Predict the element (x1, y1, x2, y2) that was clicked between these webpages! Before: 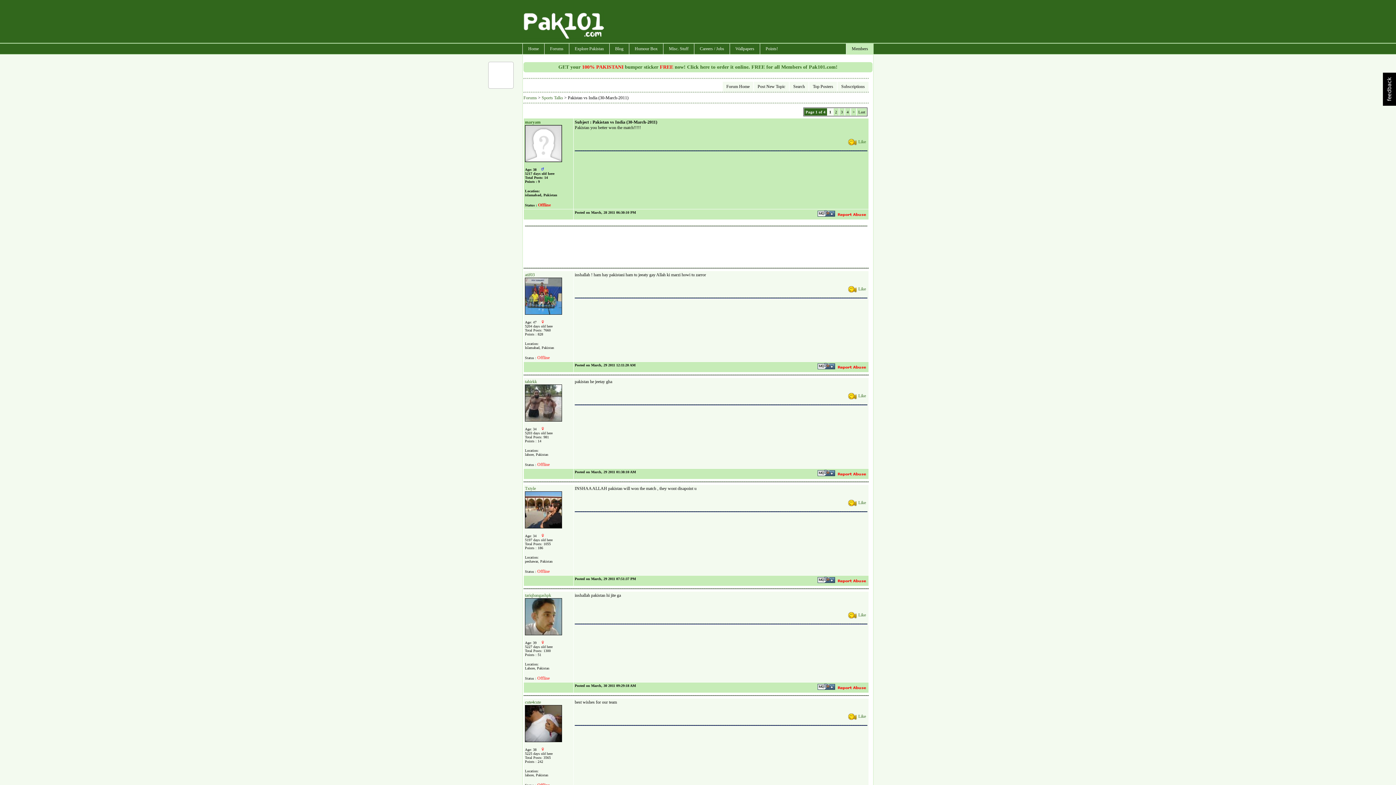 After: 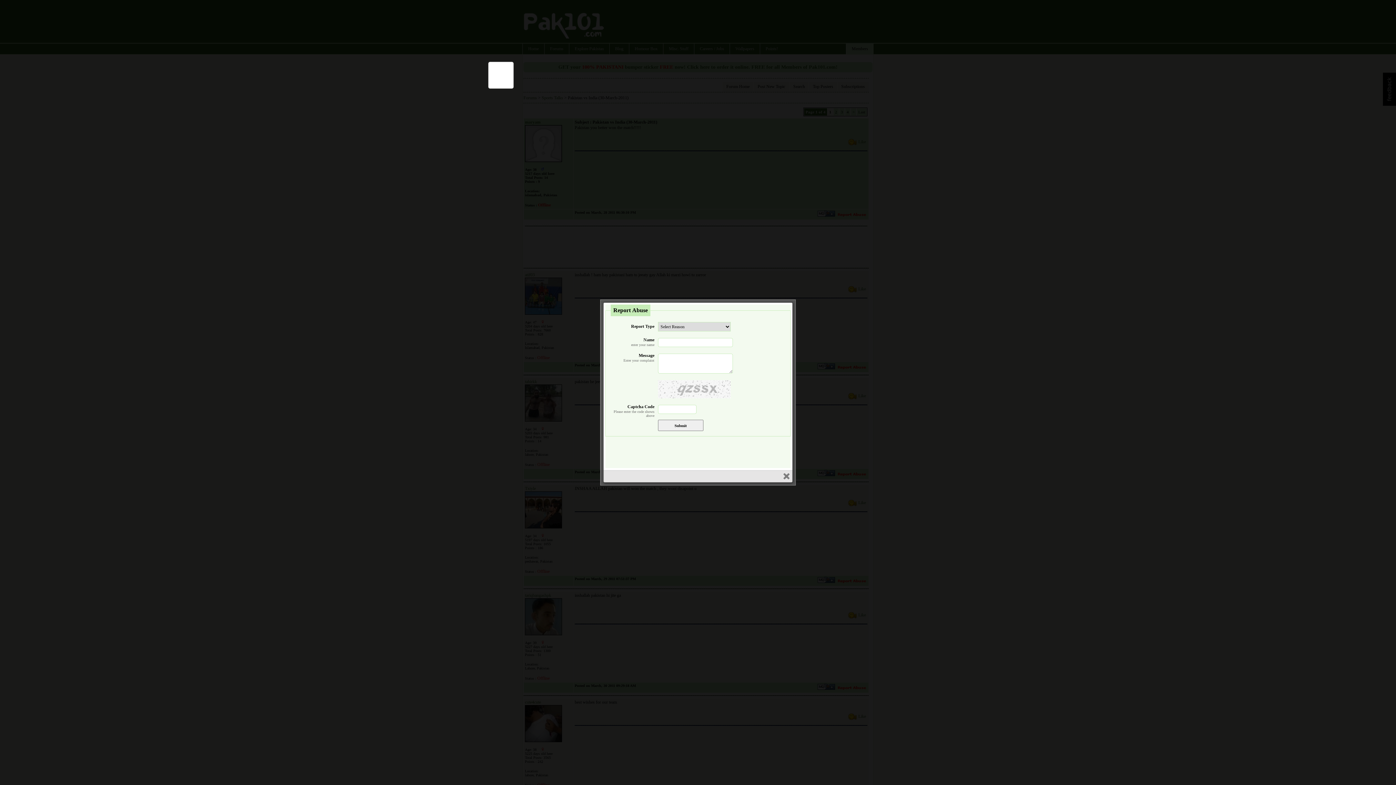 Action: bbox: (836, 472, 867, 477)